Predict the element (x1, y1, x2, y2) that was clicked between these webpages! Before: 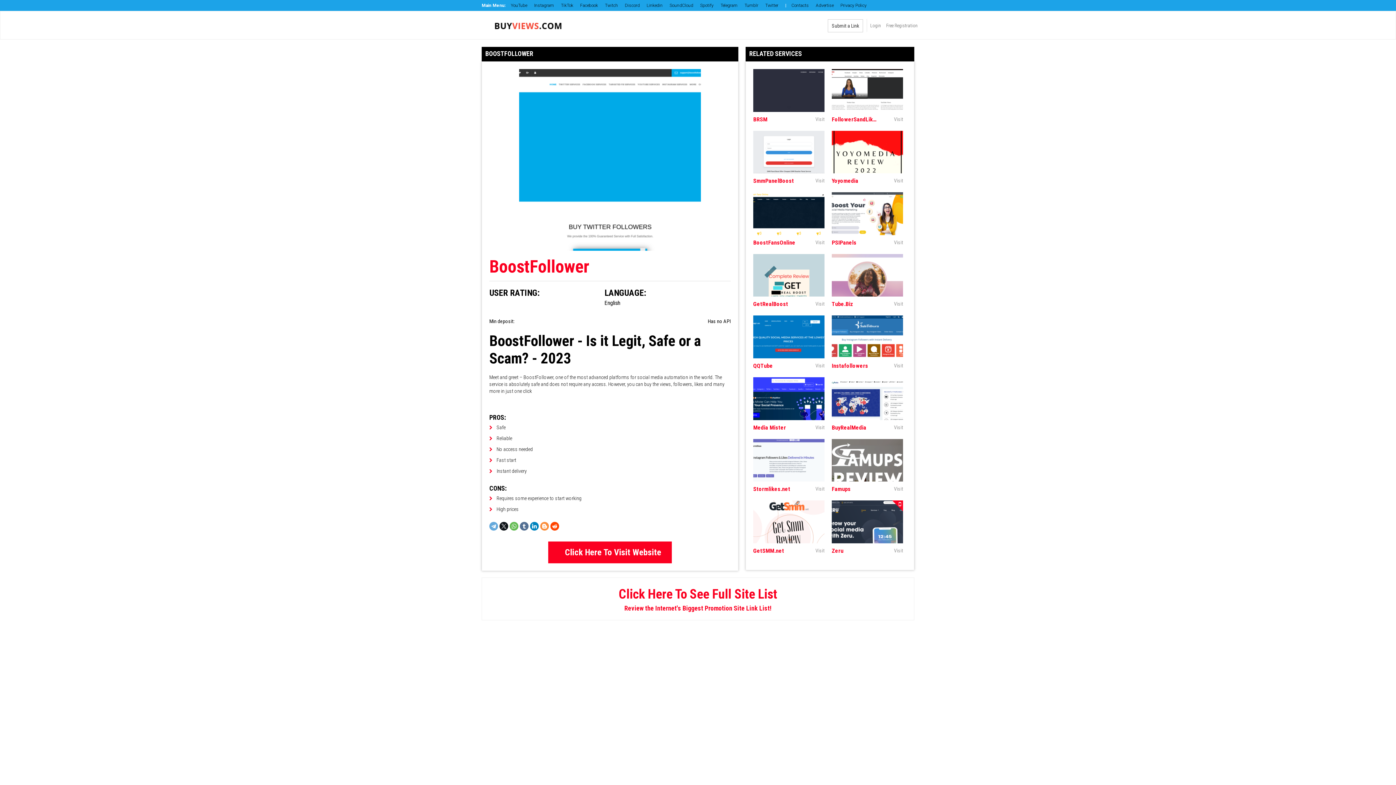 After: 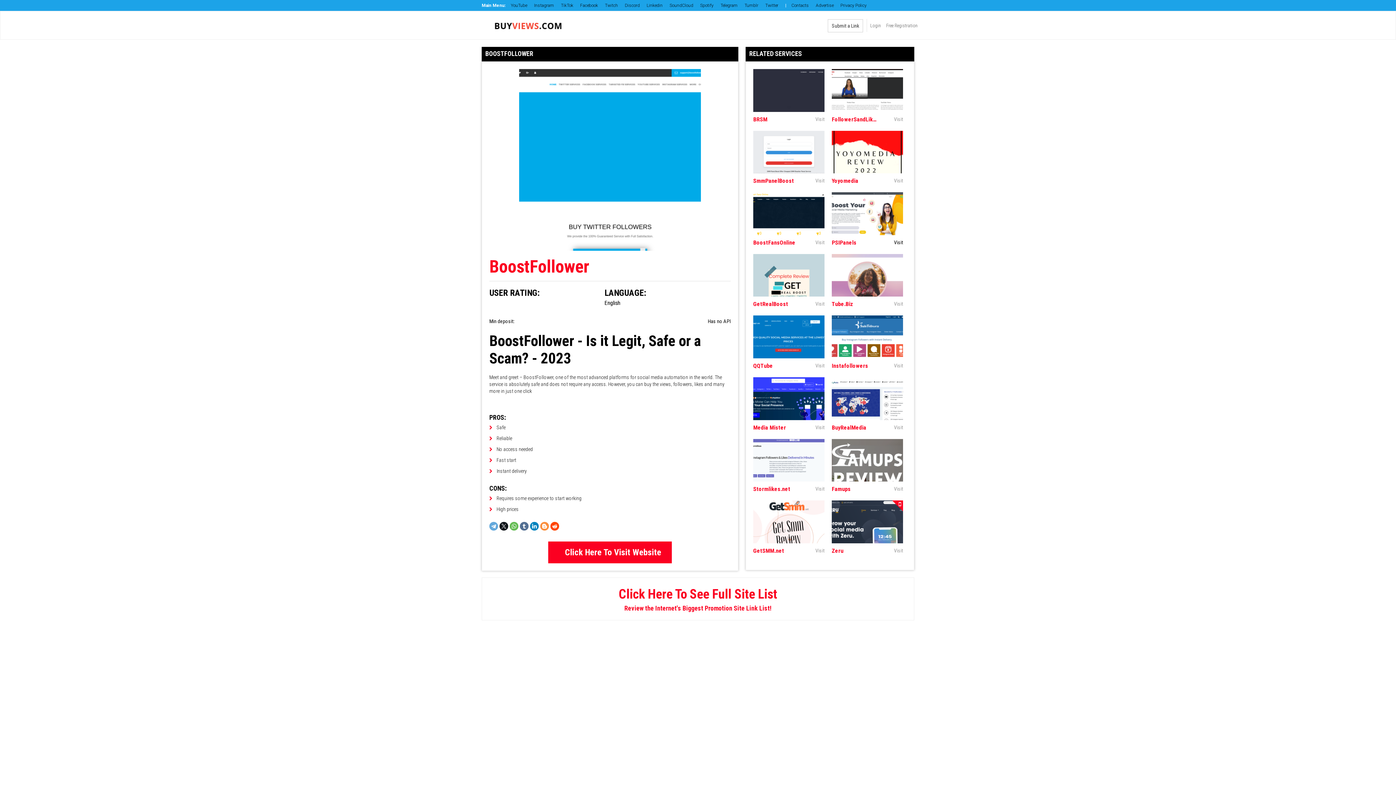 Action: label: Visit bbox: (894, 238, 903, 246)